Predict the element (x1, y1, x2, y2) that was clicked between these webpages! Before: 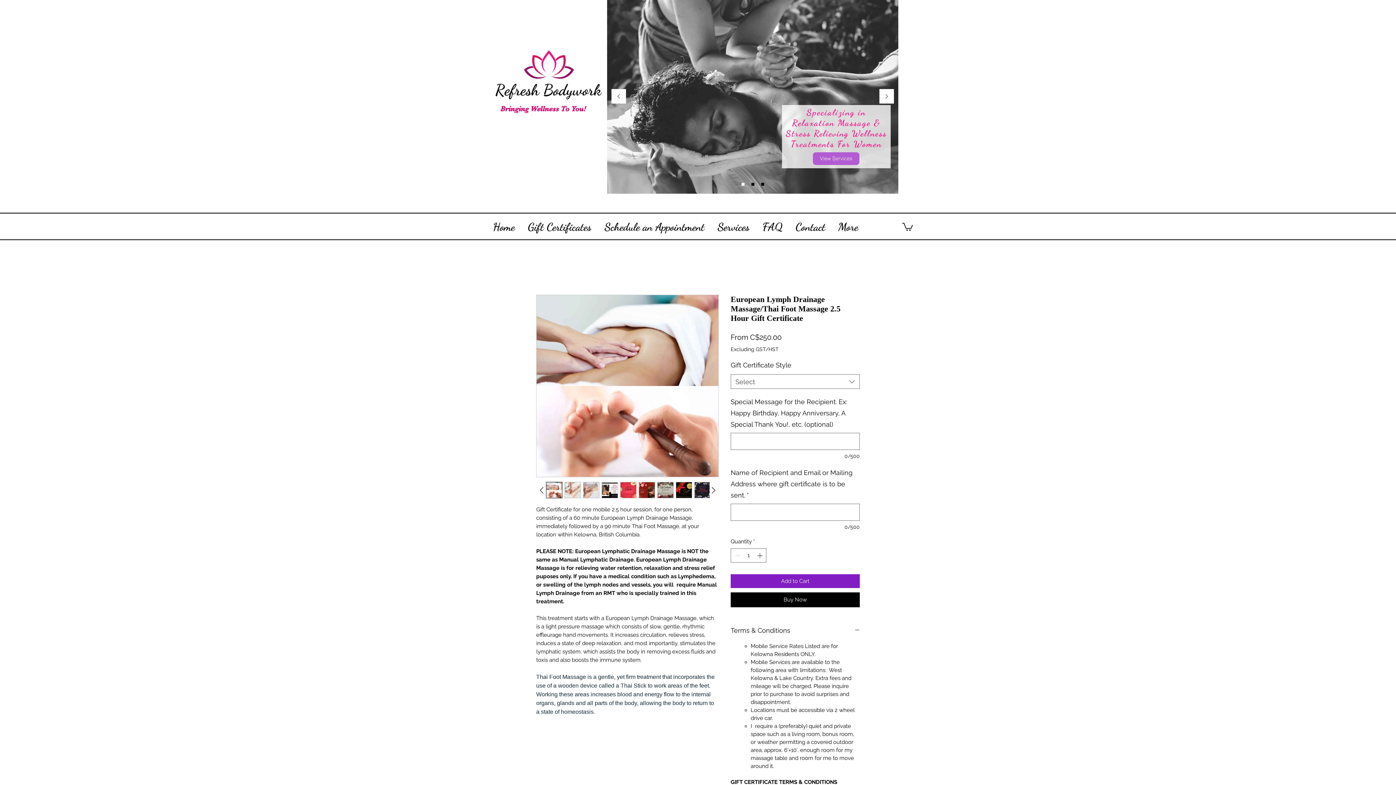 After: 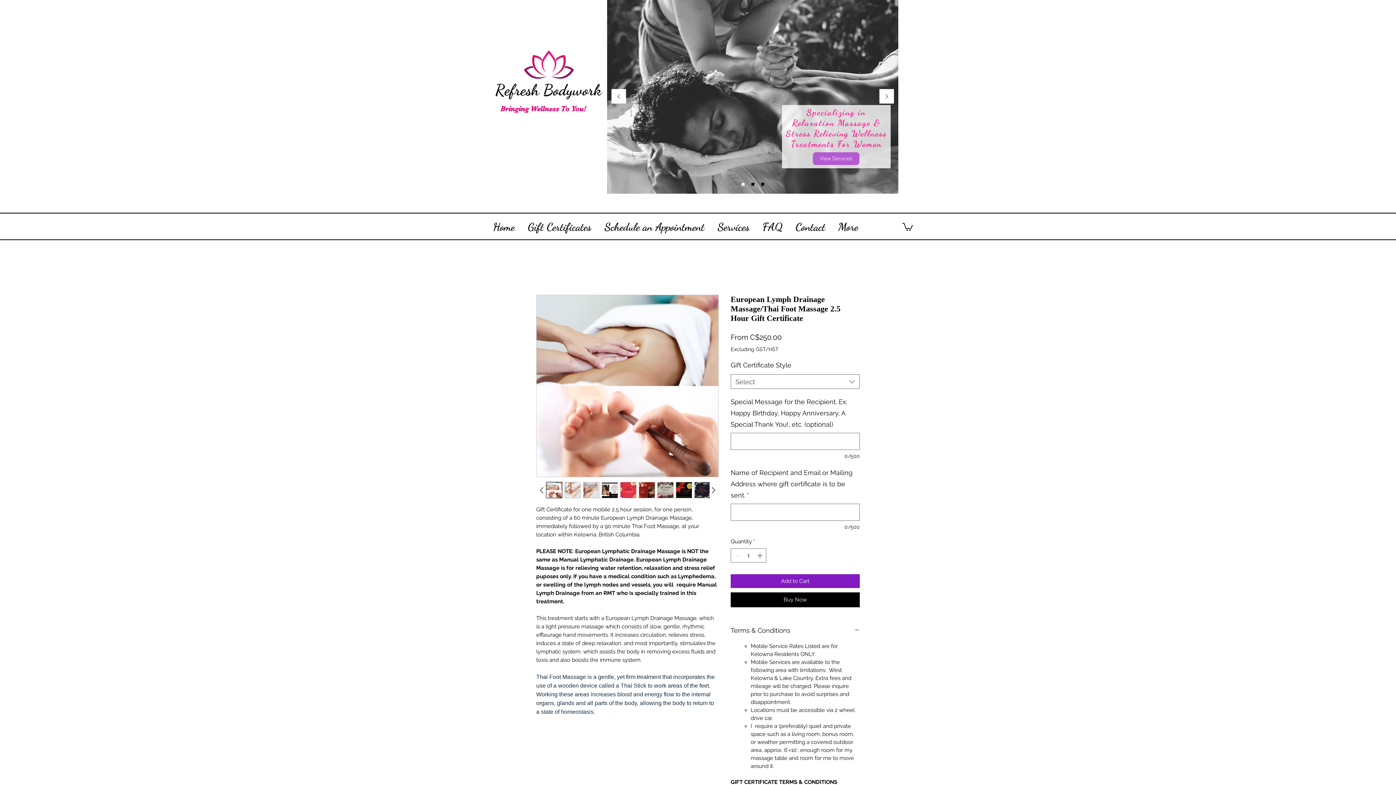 Action: bbox: (583, 482, 599, 498)